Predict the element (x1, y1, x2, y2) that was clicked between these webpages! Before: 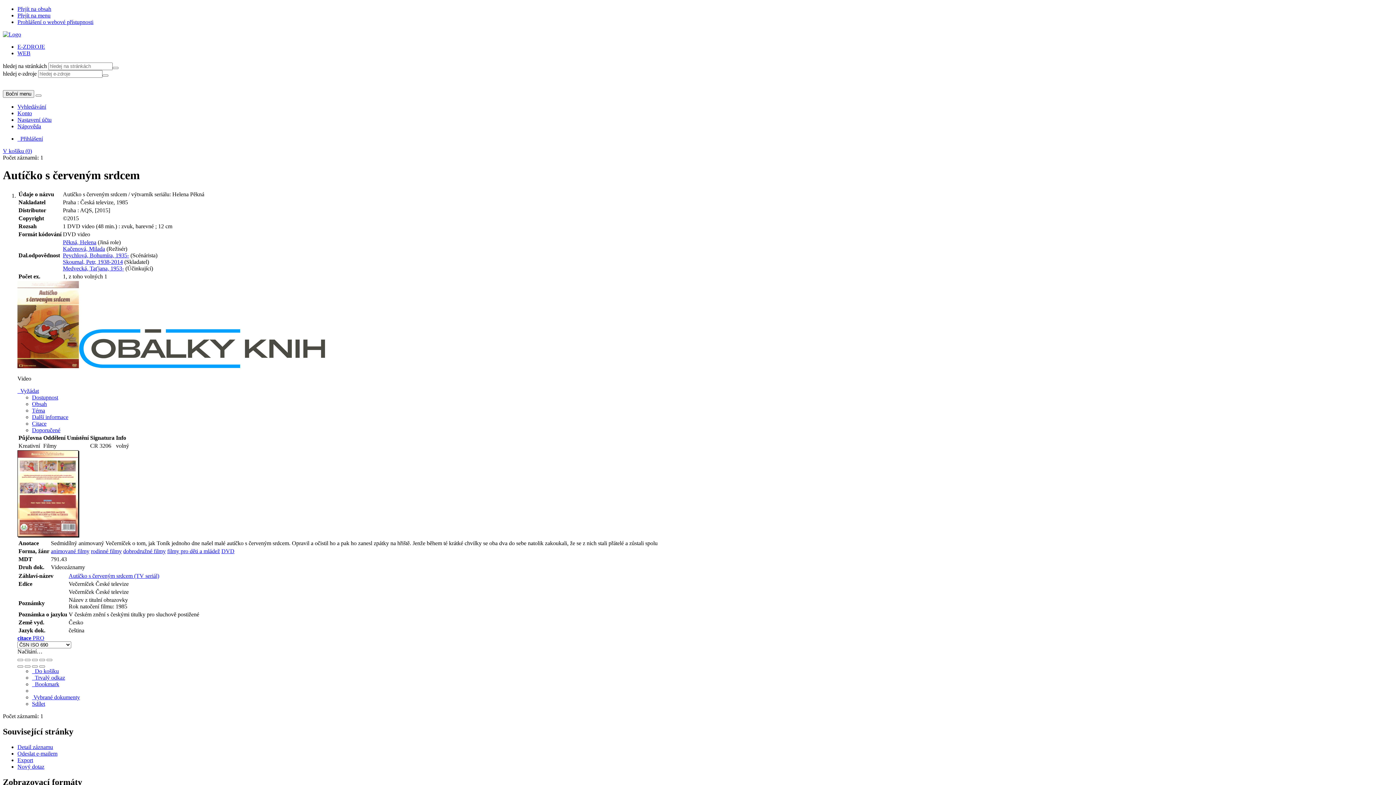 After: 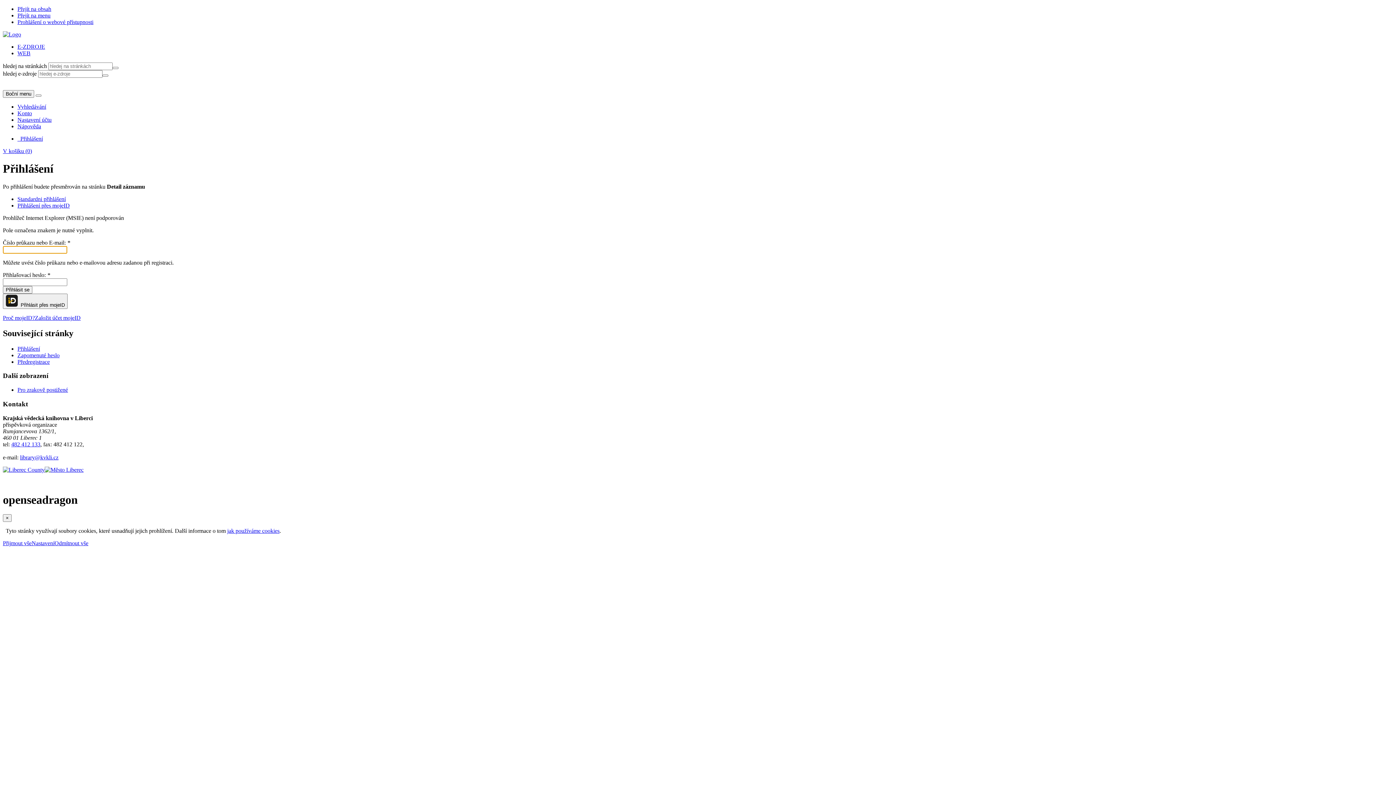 Action: label: Přihlášení uživatele do online katalogu bbox: (17, 135, 42, 141)